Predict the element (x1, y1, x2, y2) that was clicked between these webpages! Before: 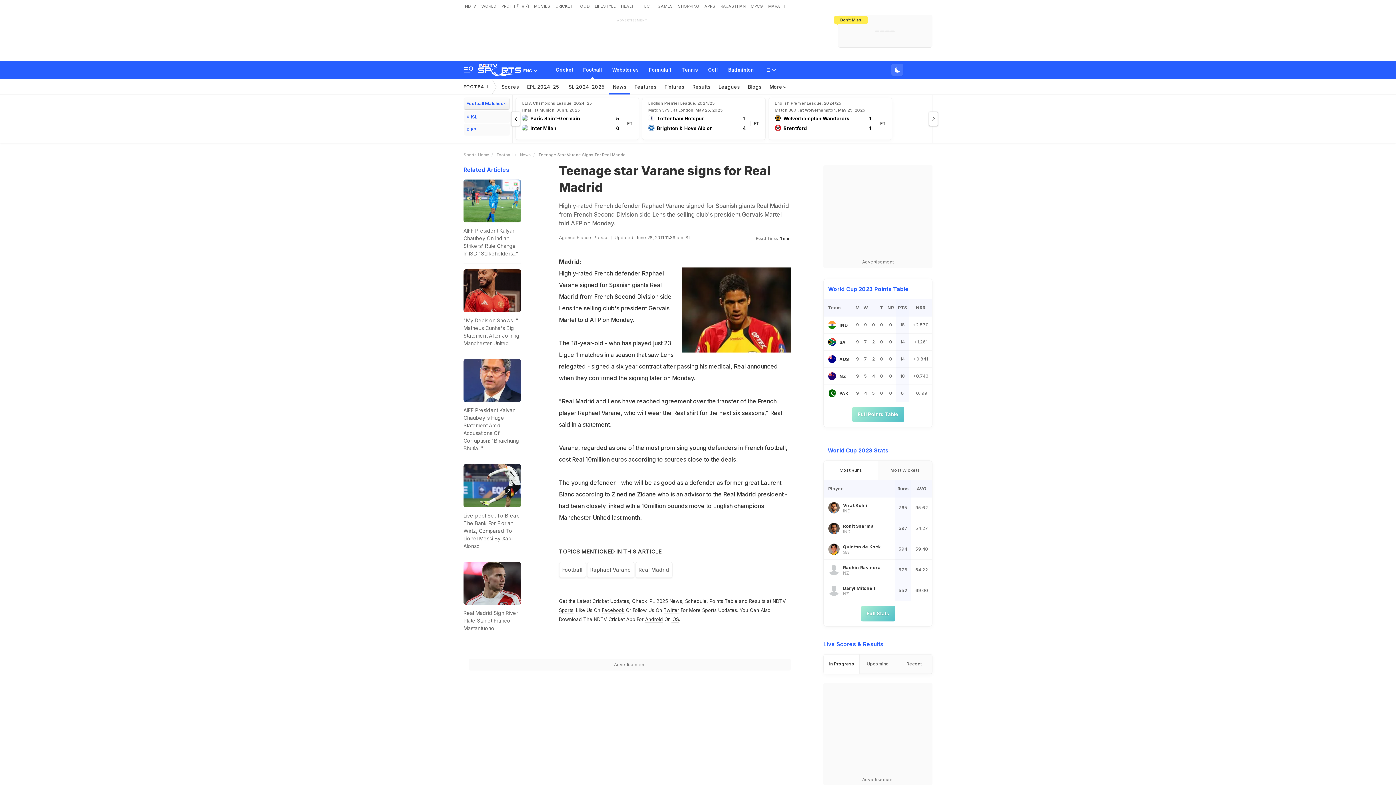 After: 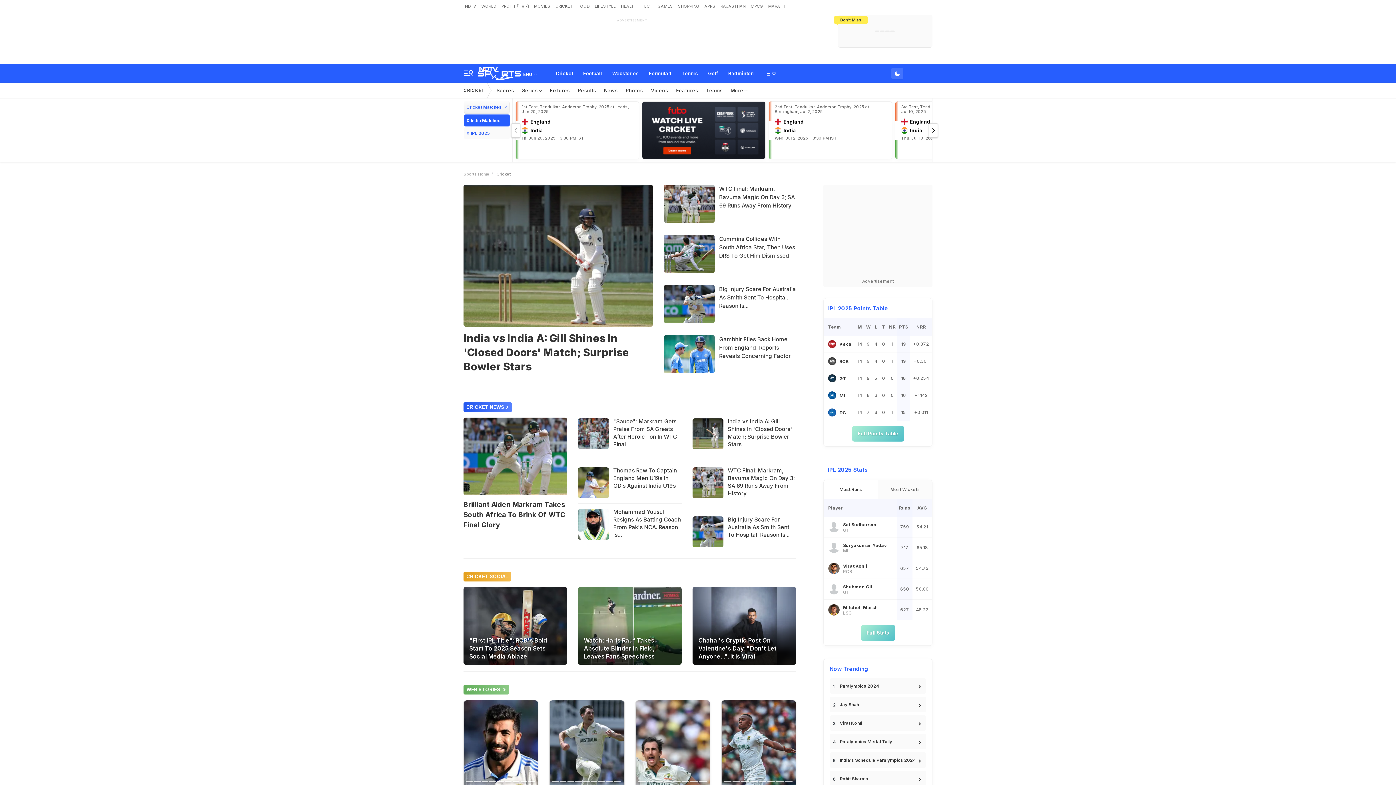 Action: bbox: (554, 0, 574, 12) label: CRICKET